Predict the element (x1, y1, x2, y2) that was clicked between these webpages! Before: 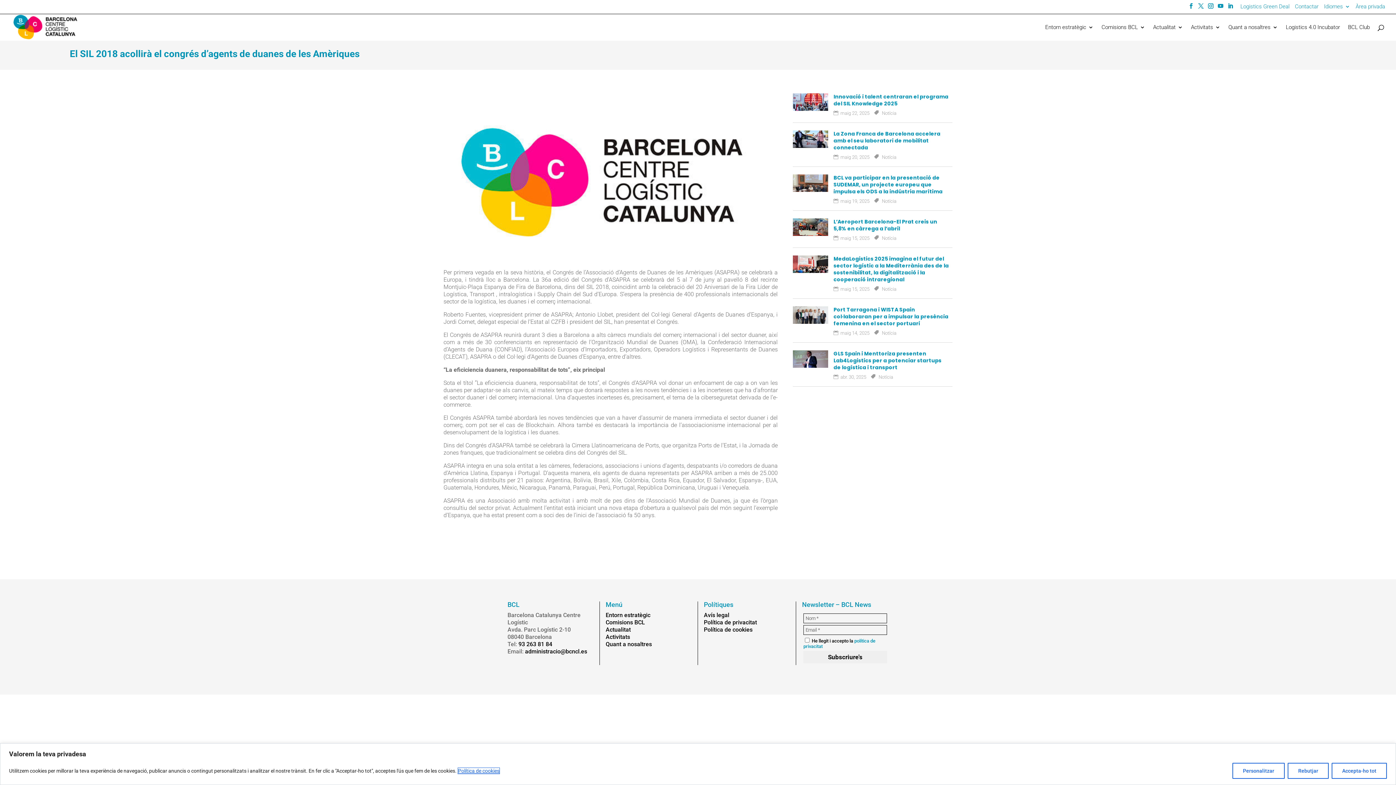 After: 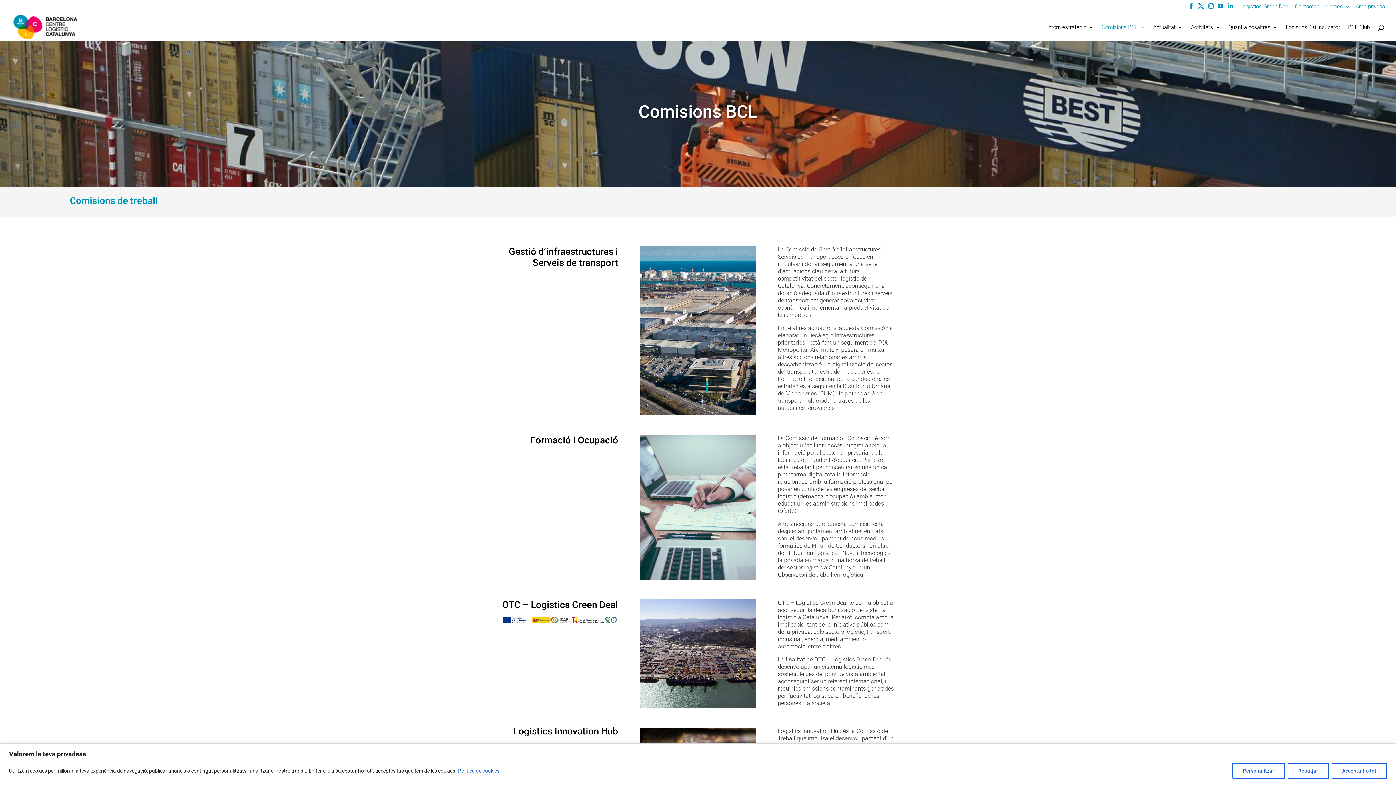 Action: label: Comisions BCL bbox: (605, 619, 645, 626)